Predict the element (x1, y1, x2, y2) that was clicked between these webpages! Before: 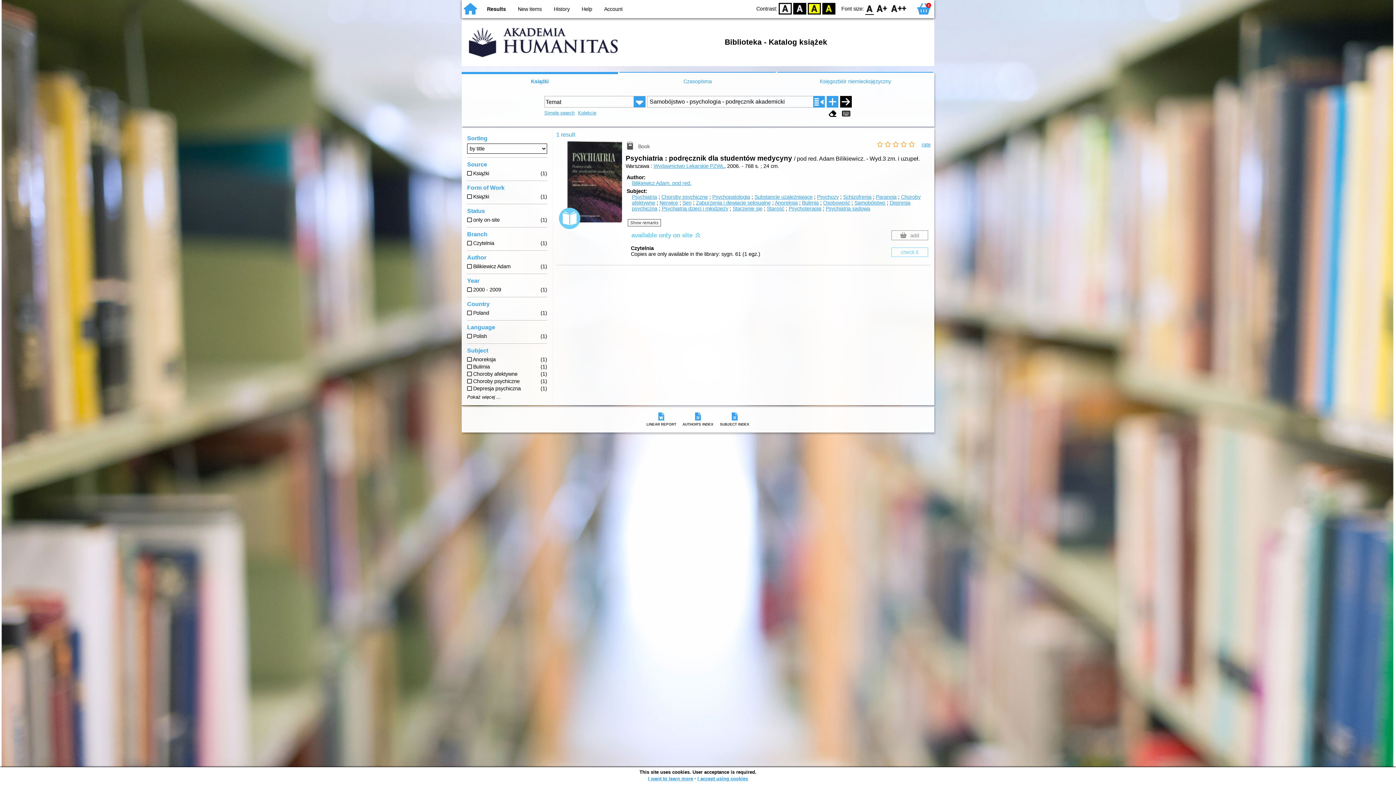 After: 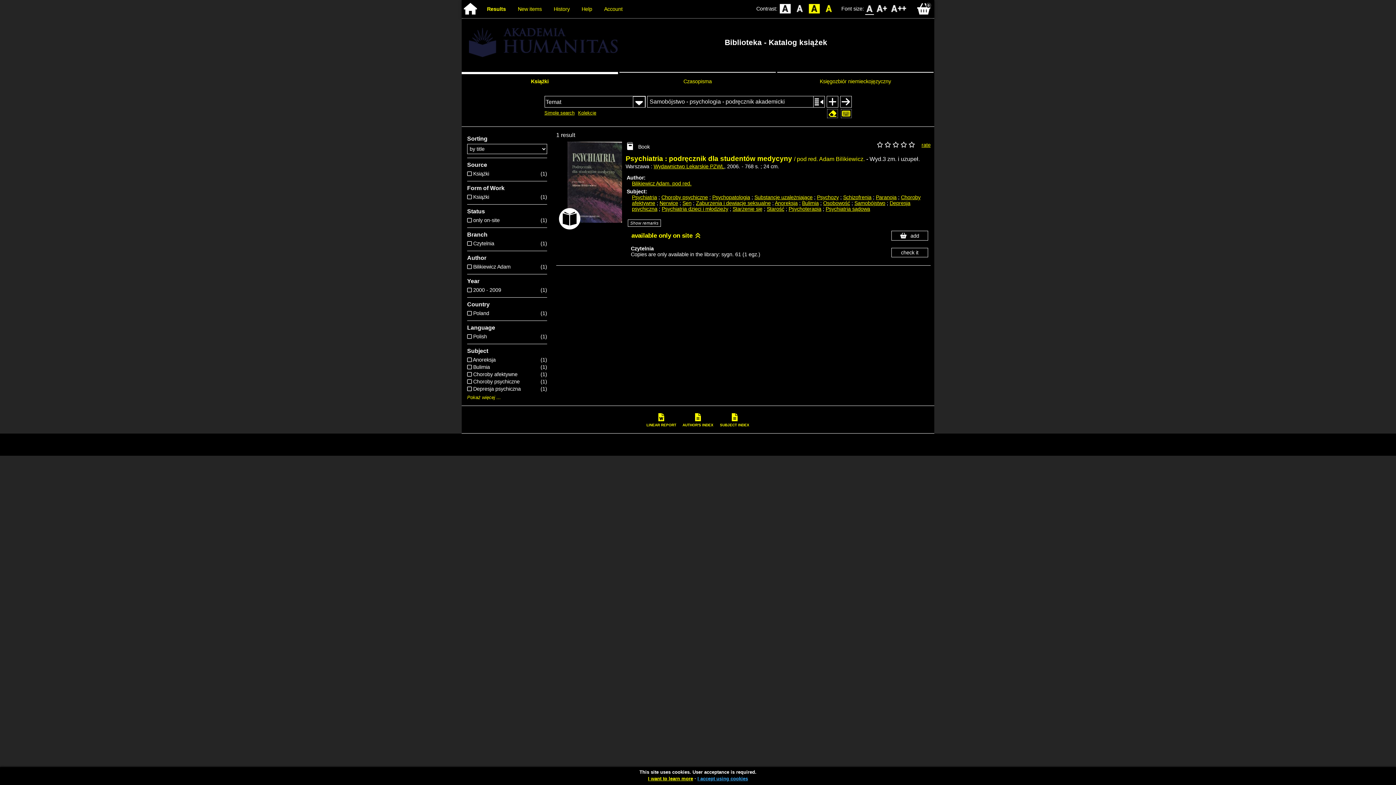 Action: bbox: (793, 2, 806, 14) label: BW